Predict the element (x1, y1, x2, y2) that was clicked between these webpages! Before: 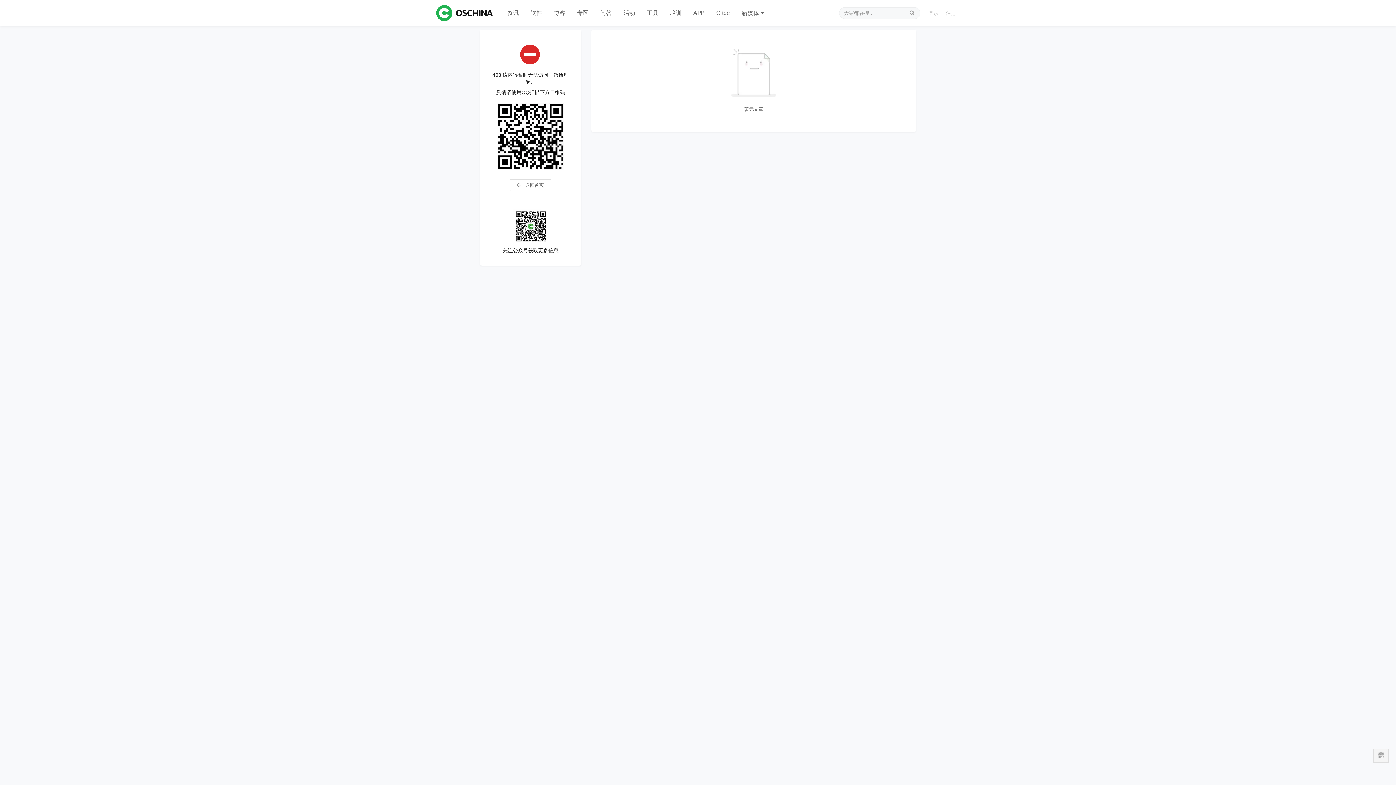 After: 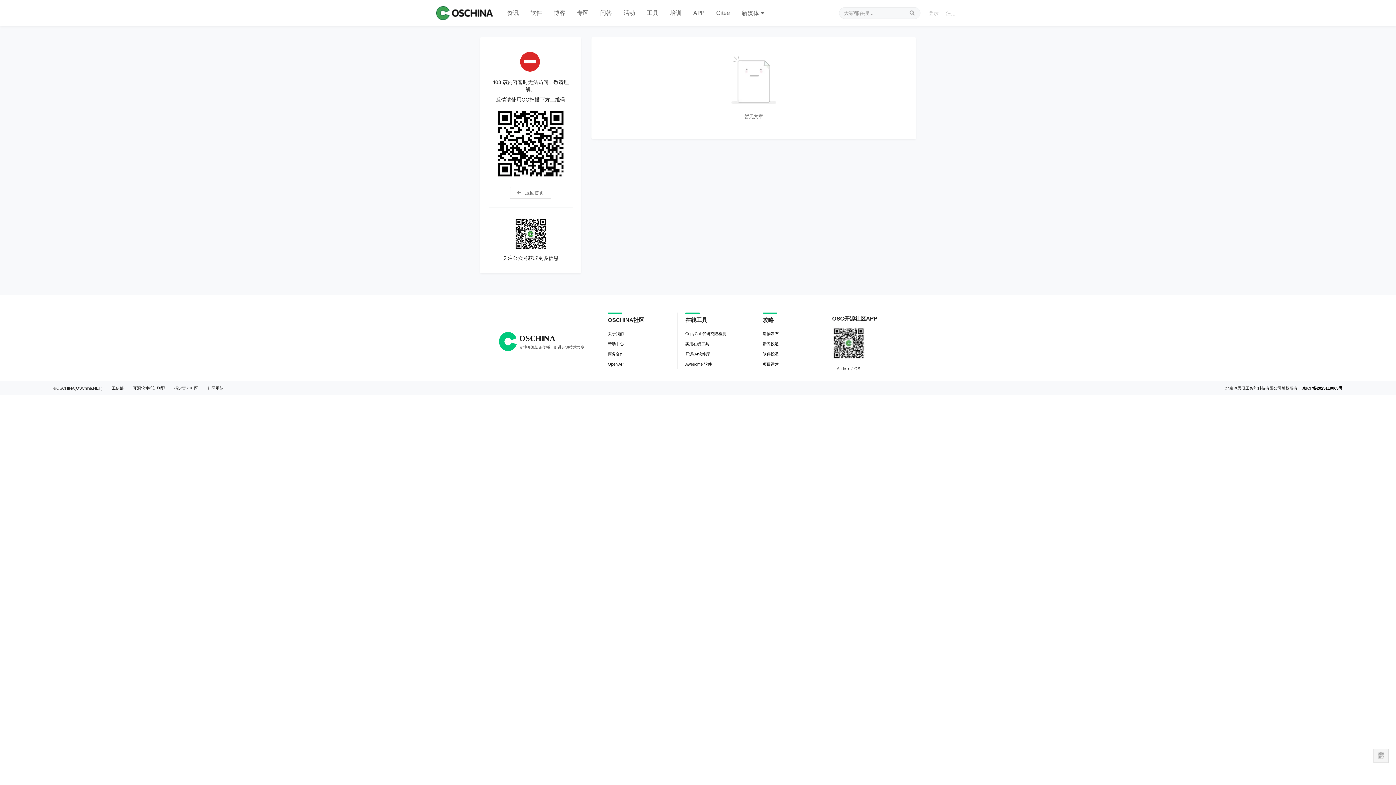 Action: bbox: (571, 0, 594, 26) label: 专区